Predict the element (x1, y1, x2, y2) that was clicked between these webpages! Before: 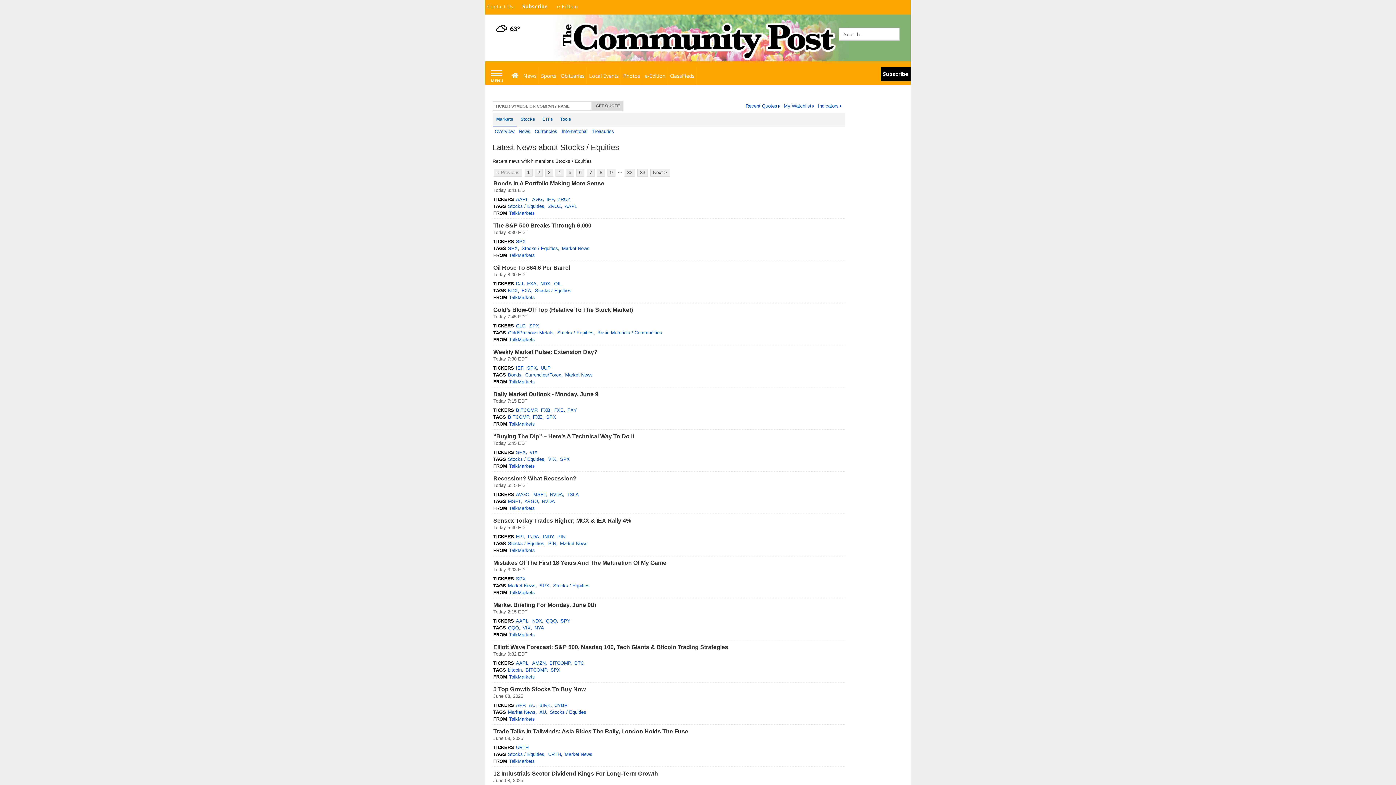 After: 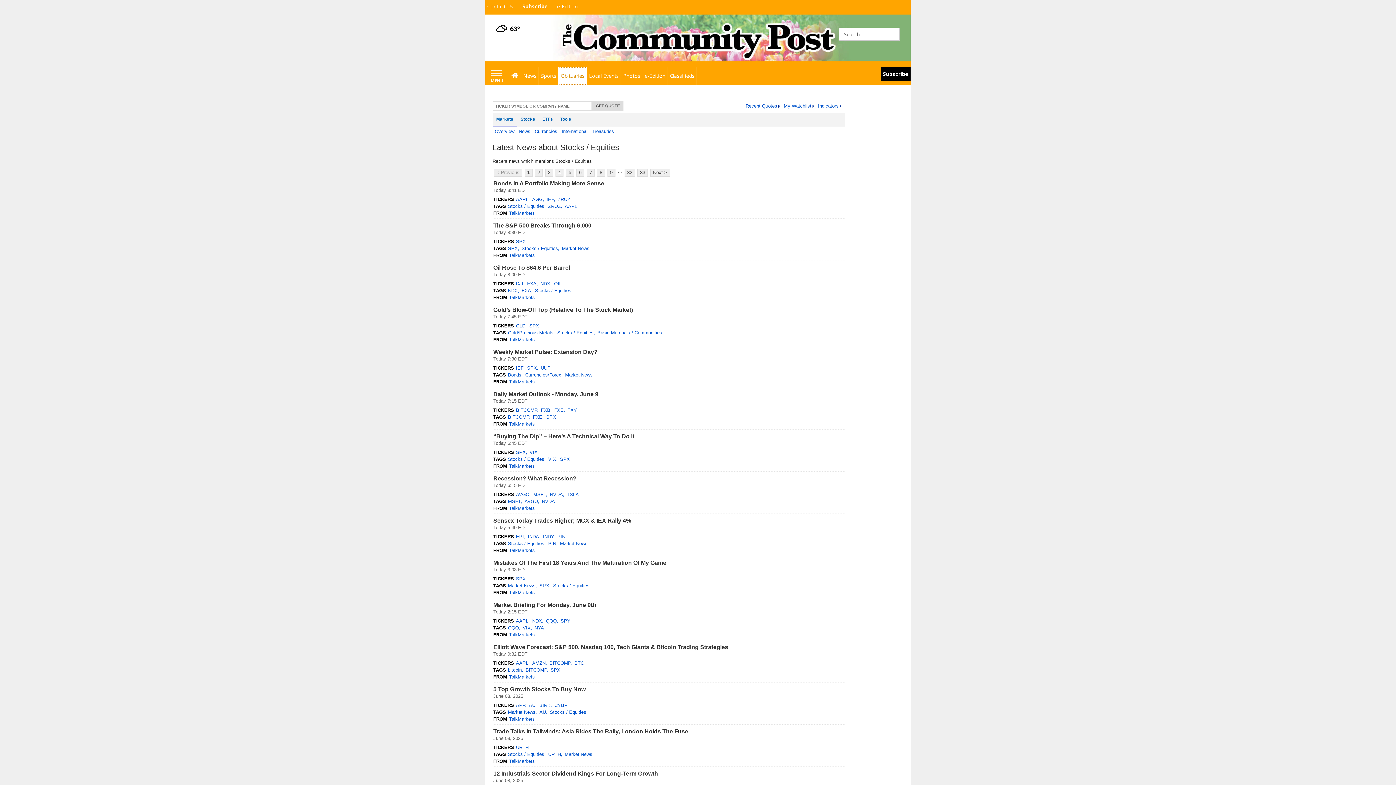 Action: label: Obituaries bbox: (558, 66, 587, 85)